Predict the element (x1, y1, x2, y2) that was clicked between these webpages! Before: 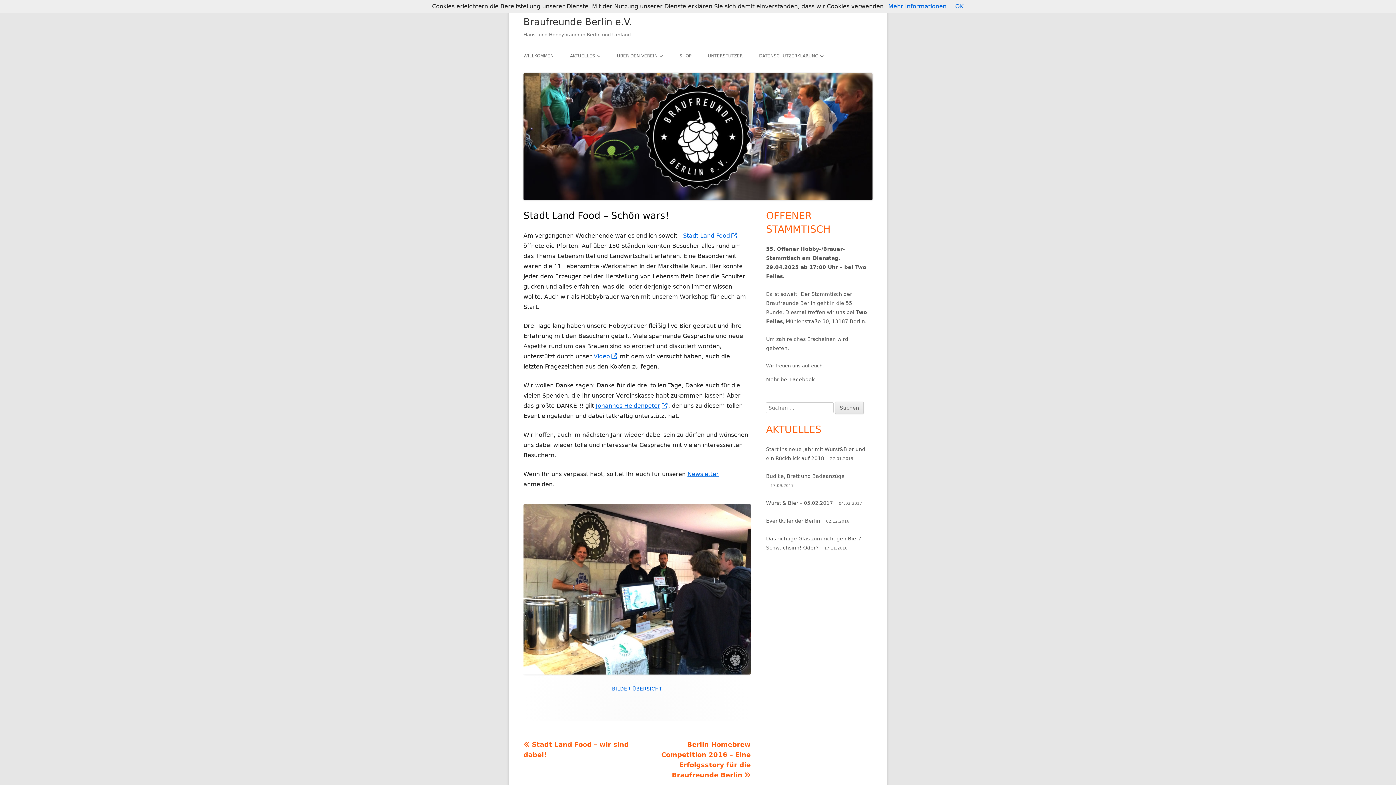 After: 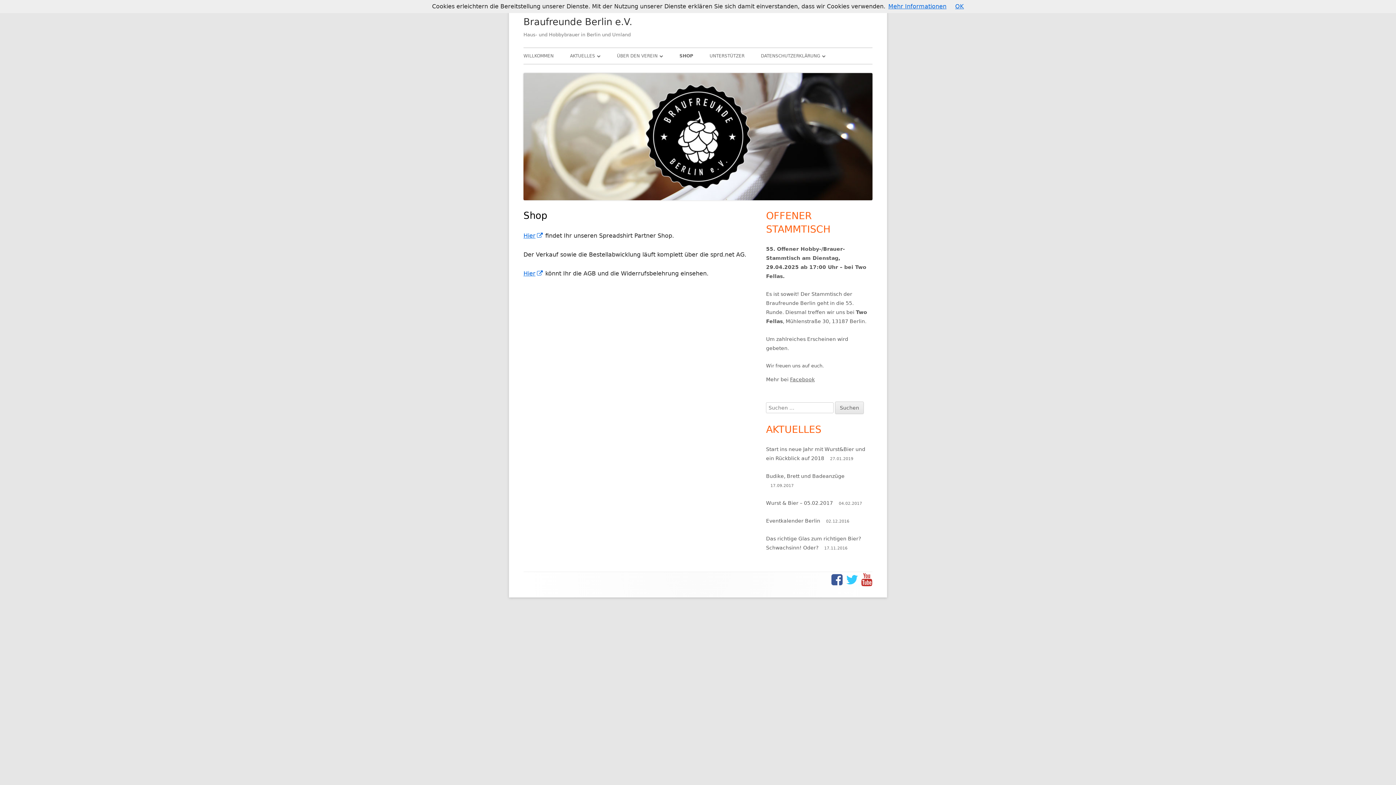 Action: label: SHOP bbox: (679, 48, 691, 64)